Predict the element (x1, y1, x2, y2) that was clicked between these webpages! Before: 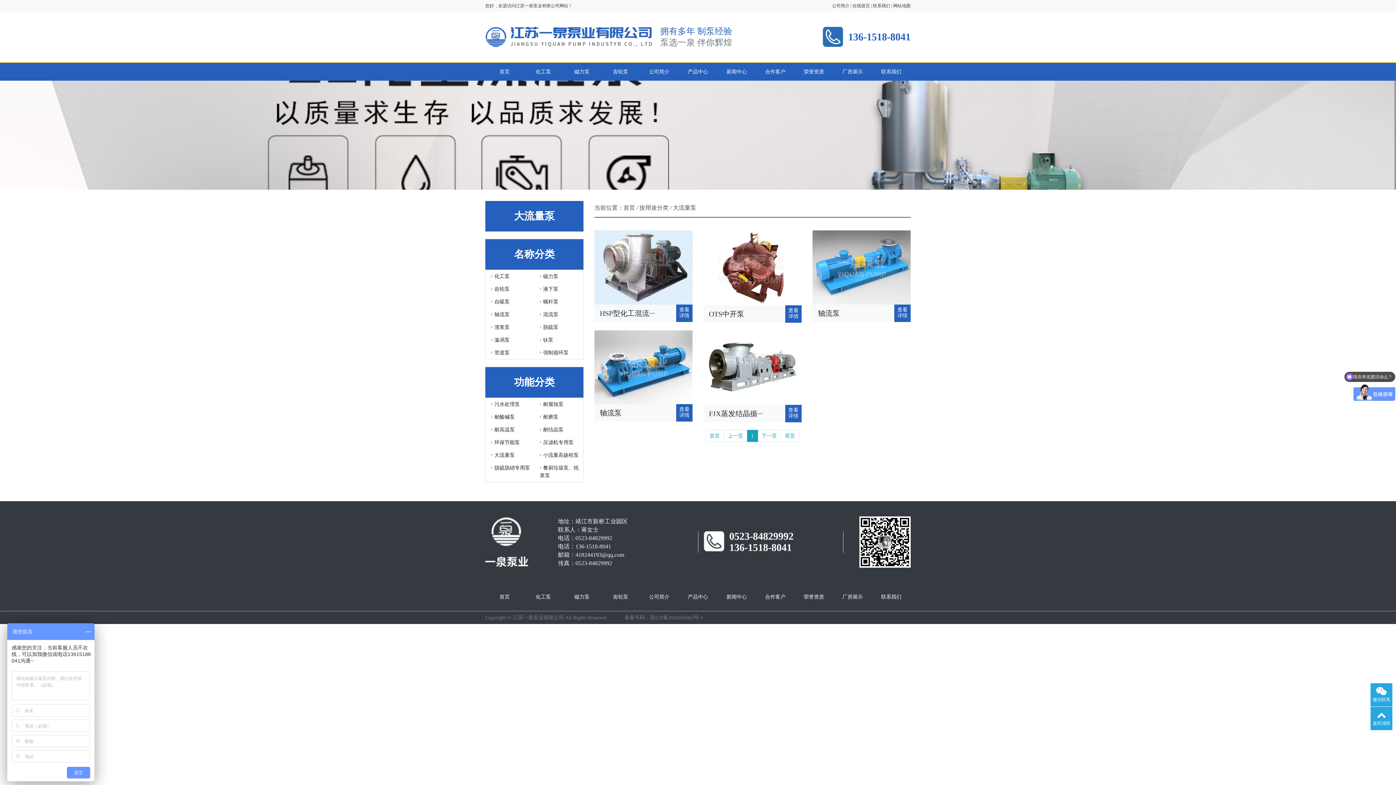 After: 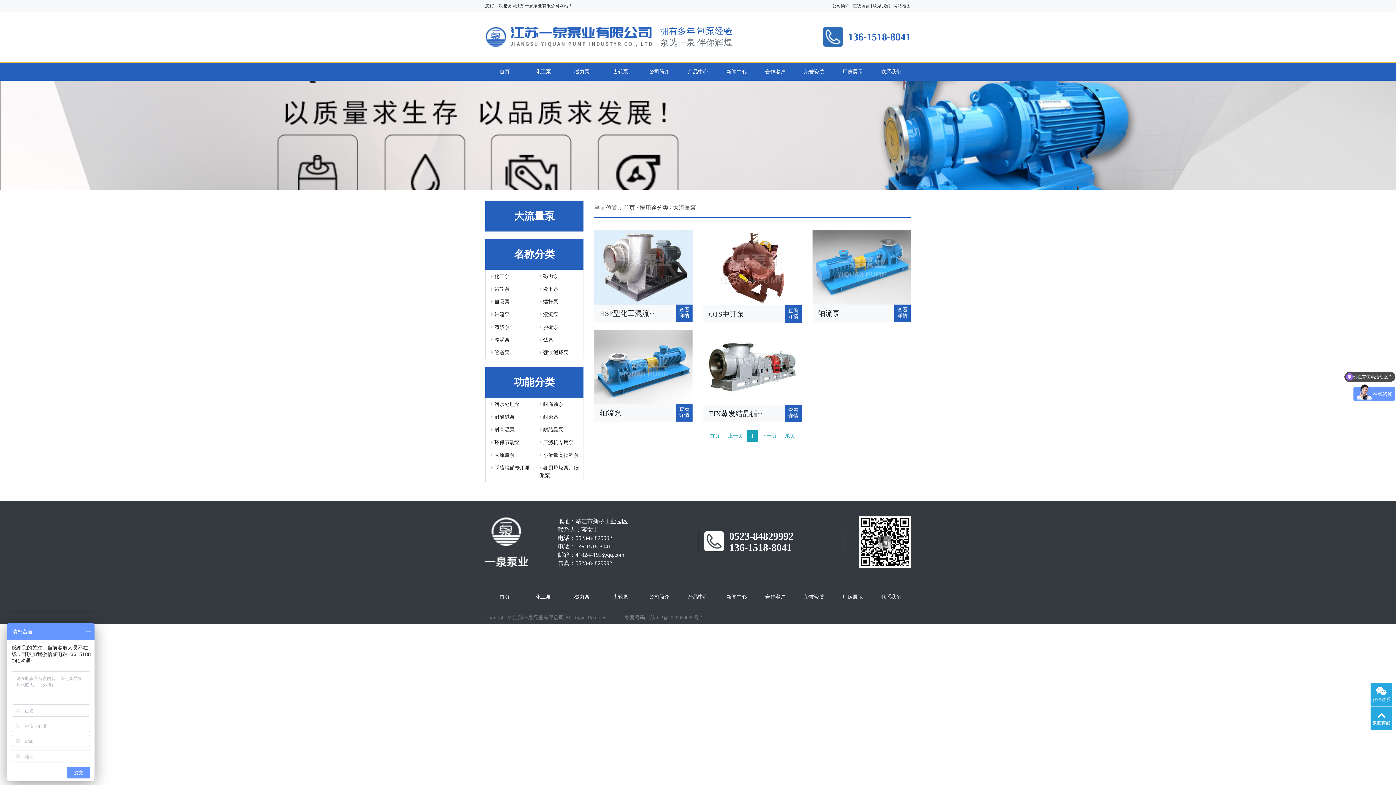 Action: label: 尾页 bbox: (780, 430, 799, 442)